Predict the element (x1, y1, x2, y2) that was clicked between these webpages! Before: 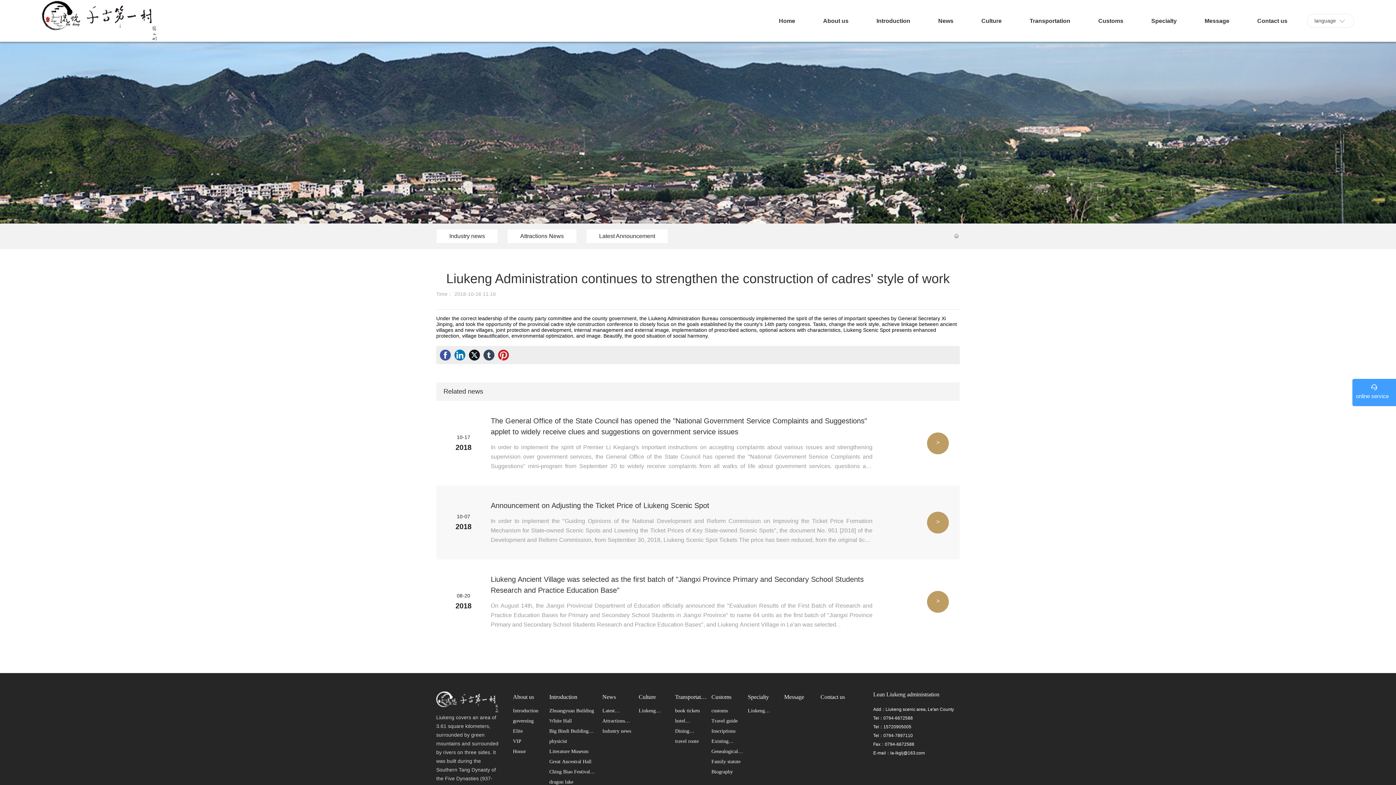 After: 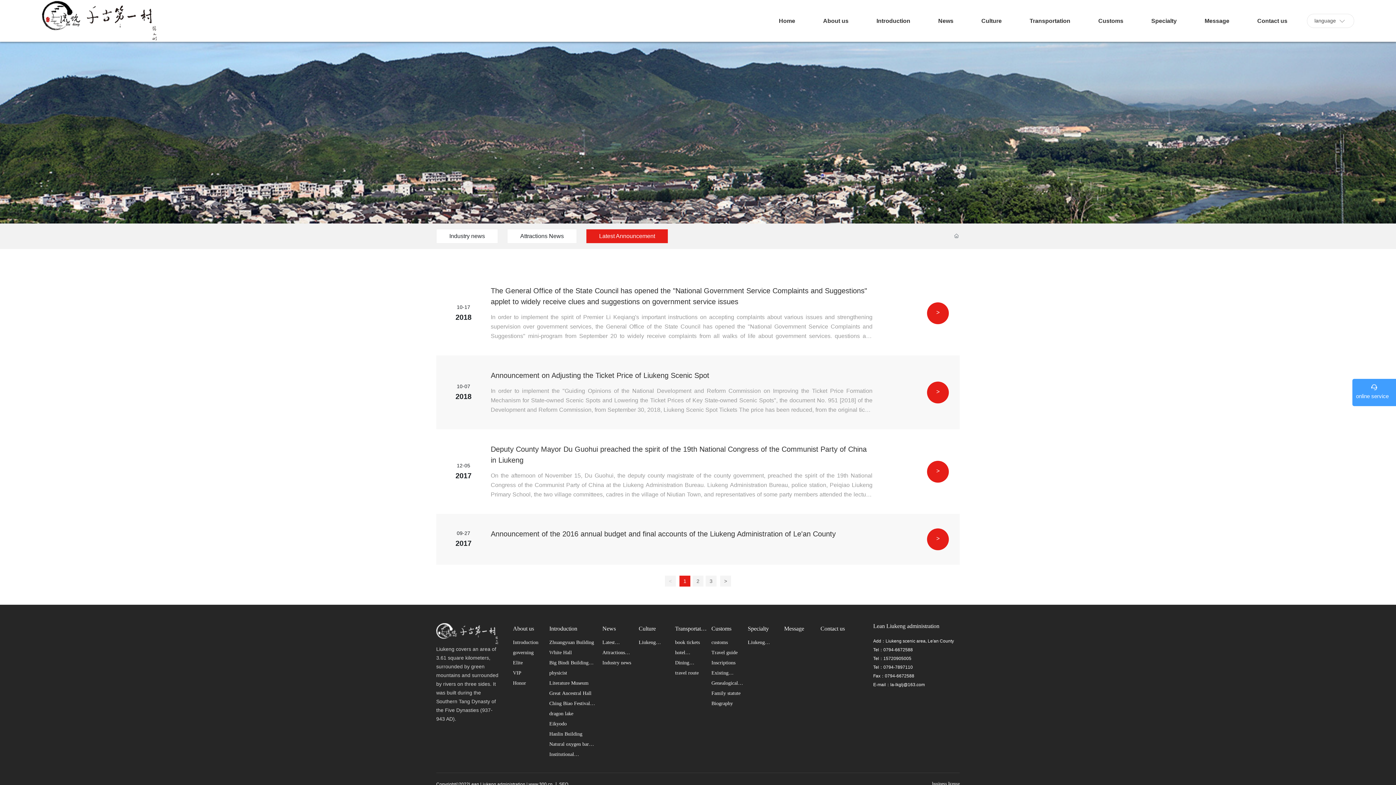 Action: label: Latest Announcement bbox: (586, 229, 668, 243)